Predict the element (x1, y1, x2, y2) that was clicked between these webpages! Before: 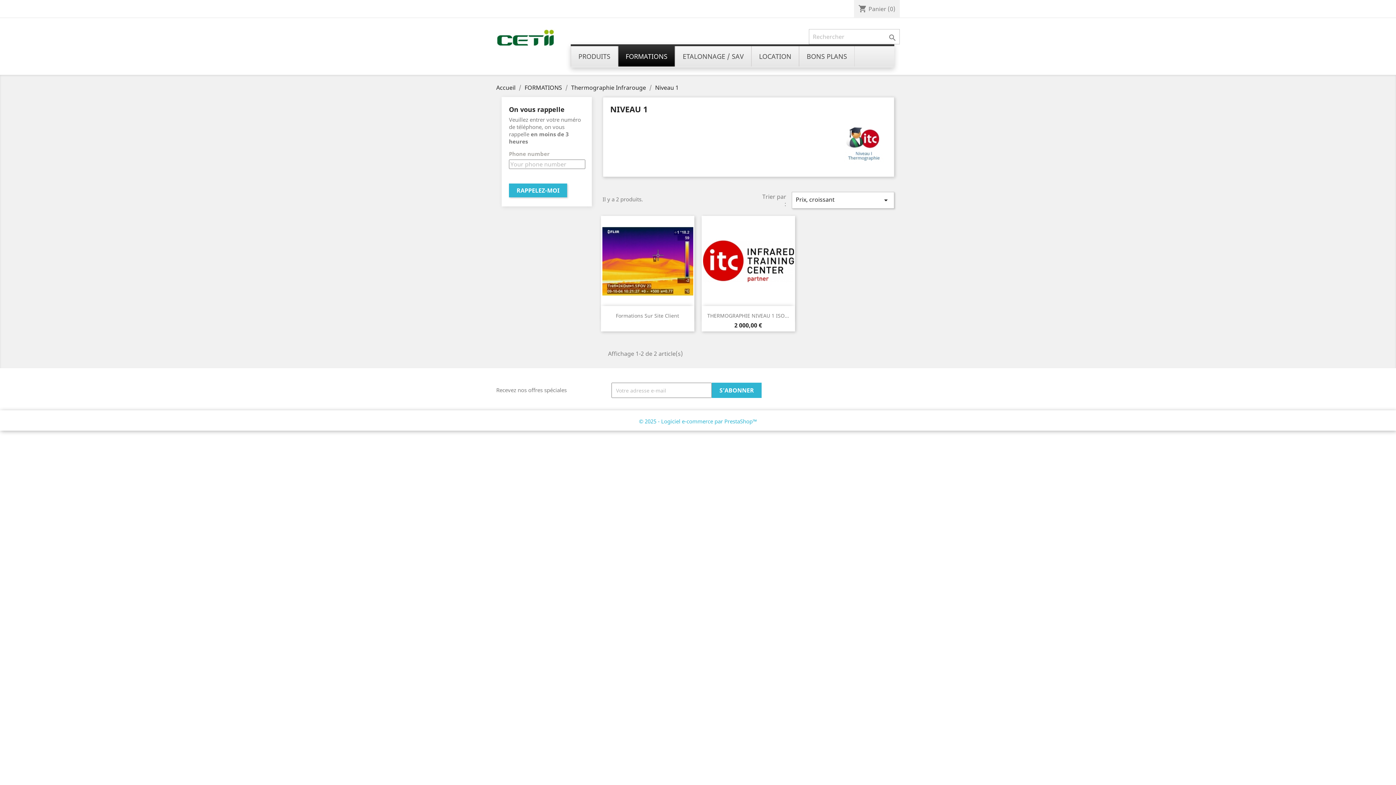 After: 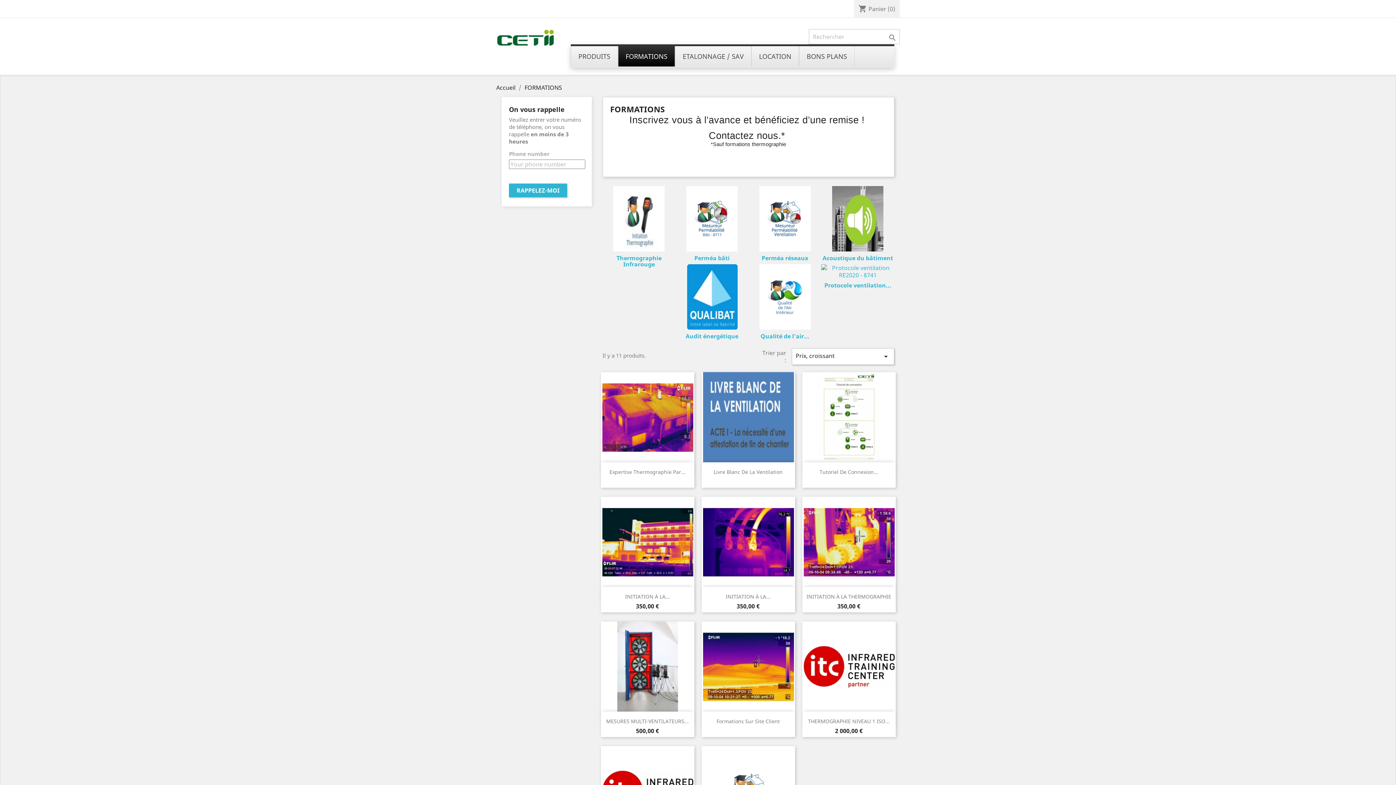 Action: bbox: (618, 46, 675, 66) label: FORMATIONS